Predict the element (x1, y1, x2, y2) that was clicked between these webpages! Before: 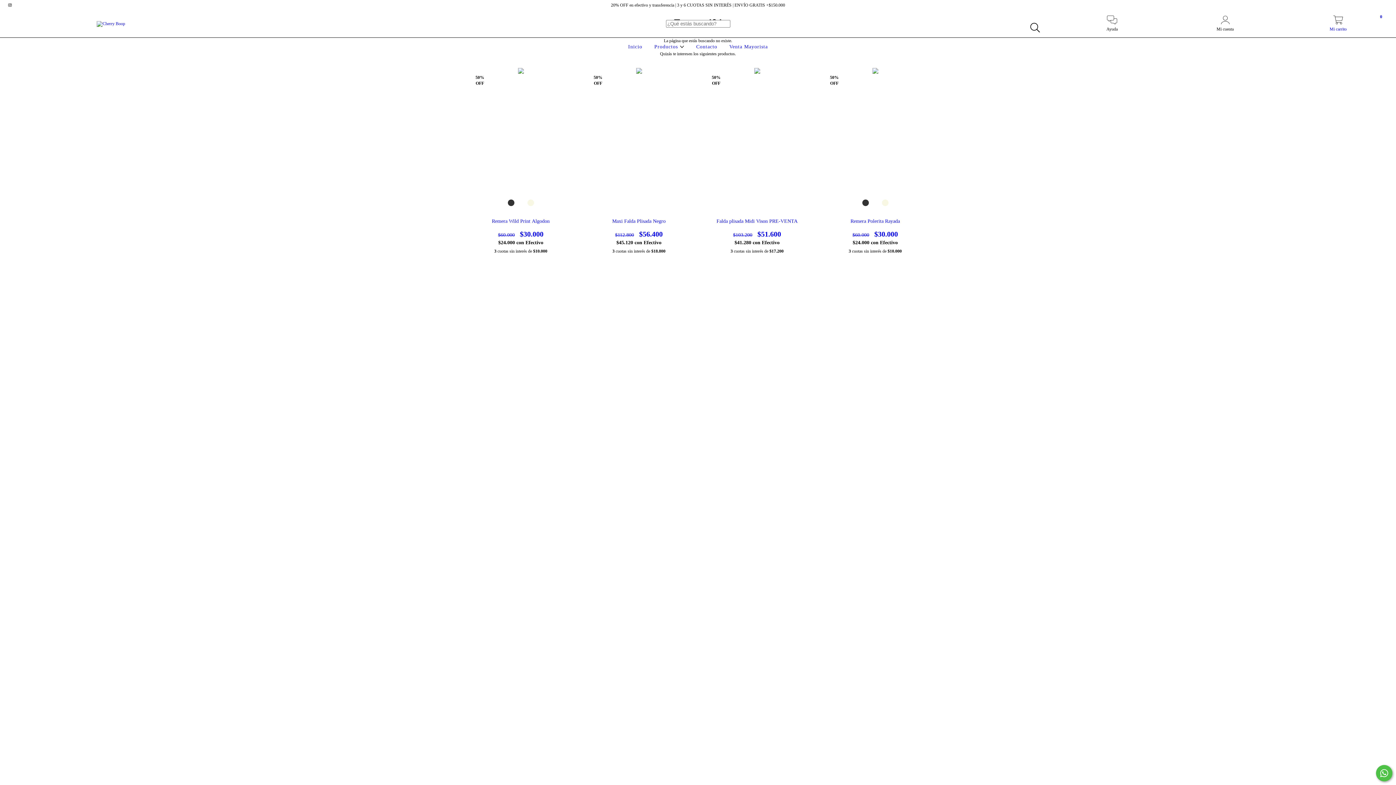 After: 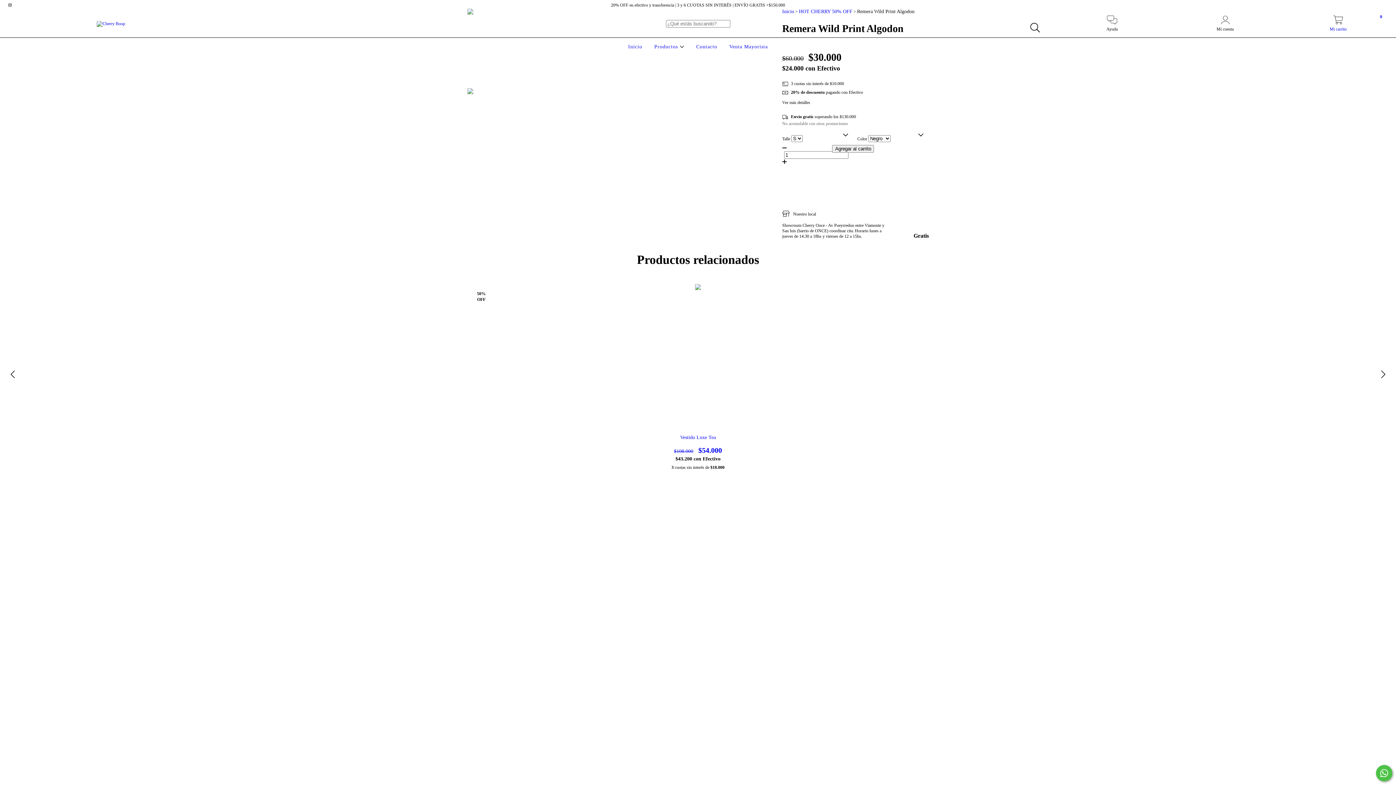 Action: bbox: (468, 218, 573, 238) label: Remera Wild Print Algodon